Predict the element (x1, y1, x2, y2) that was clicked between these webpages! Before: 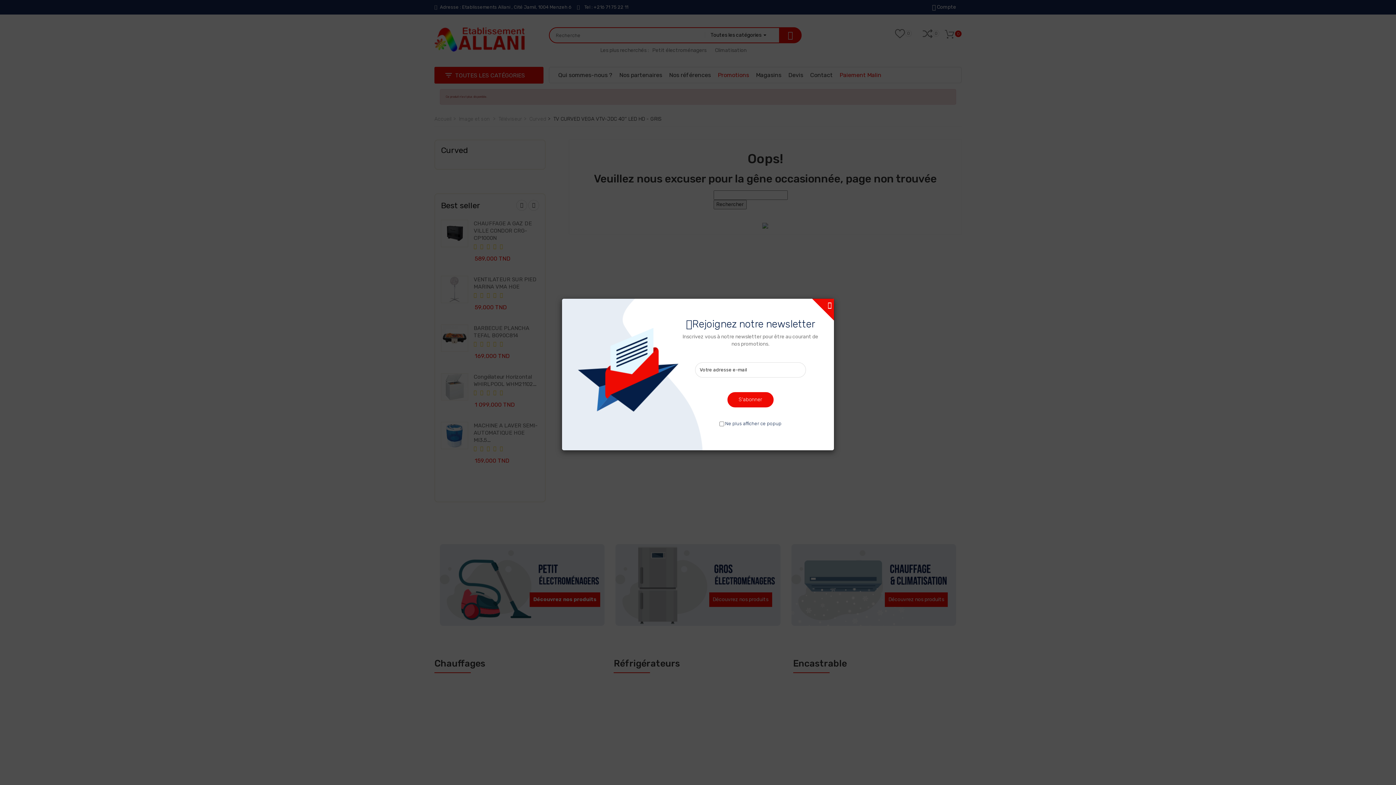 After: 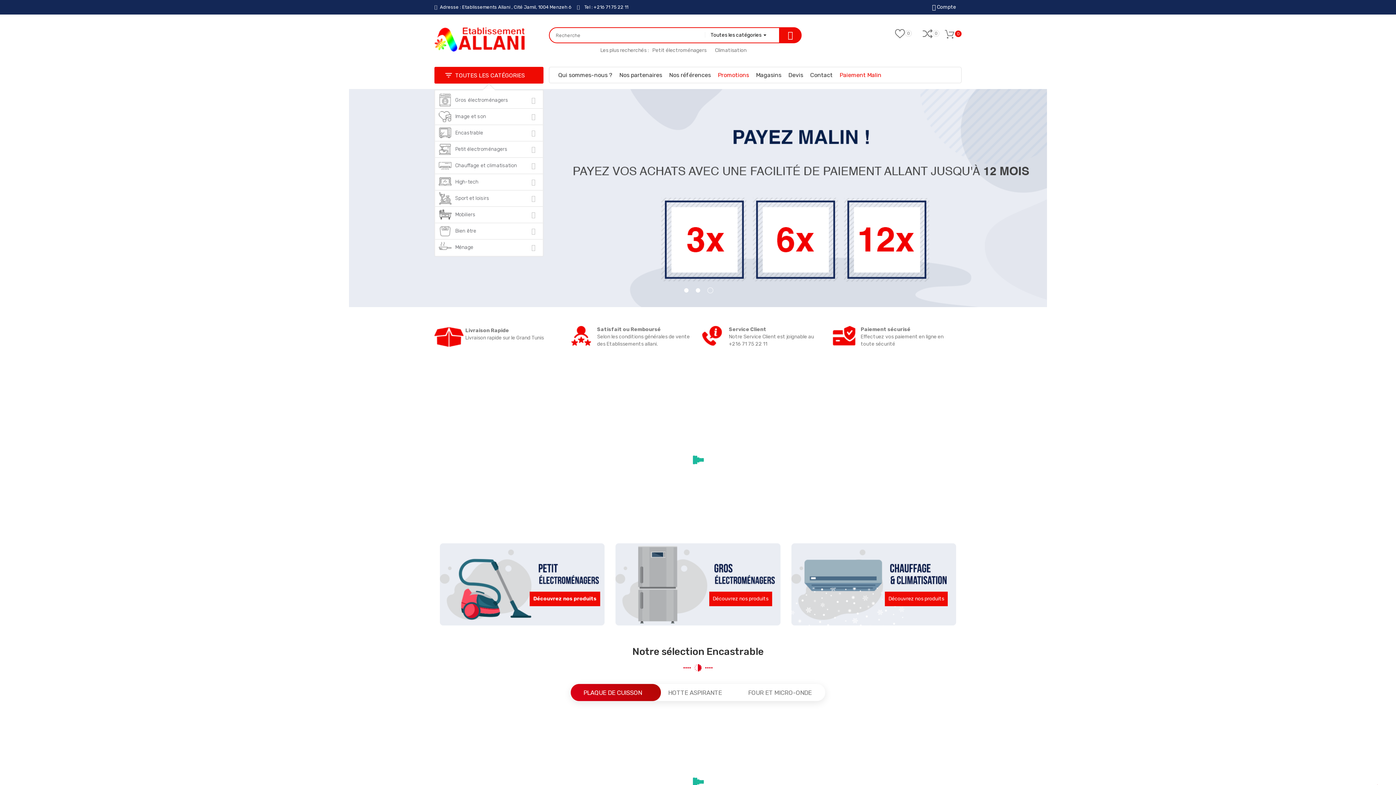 Action: bbox: (727, 392, 773, 407) label: S'abonner